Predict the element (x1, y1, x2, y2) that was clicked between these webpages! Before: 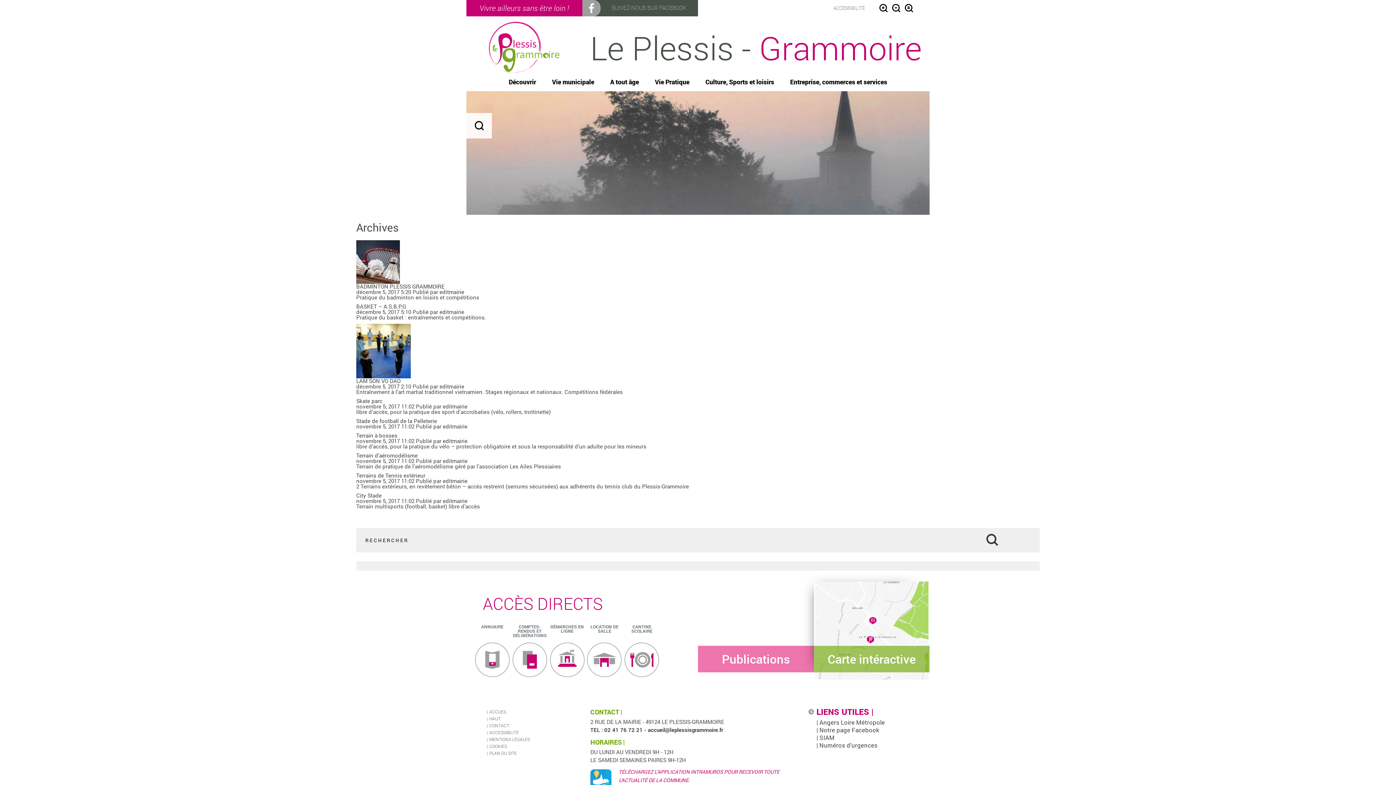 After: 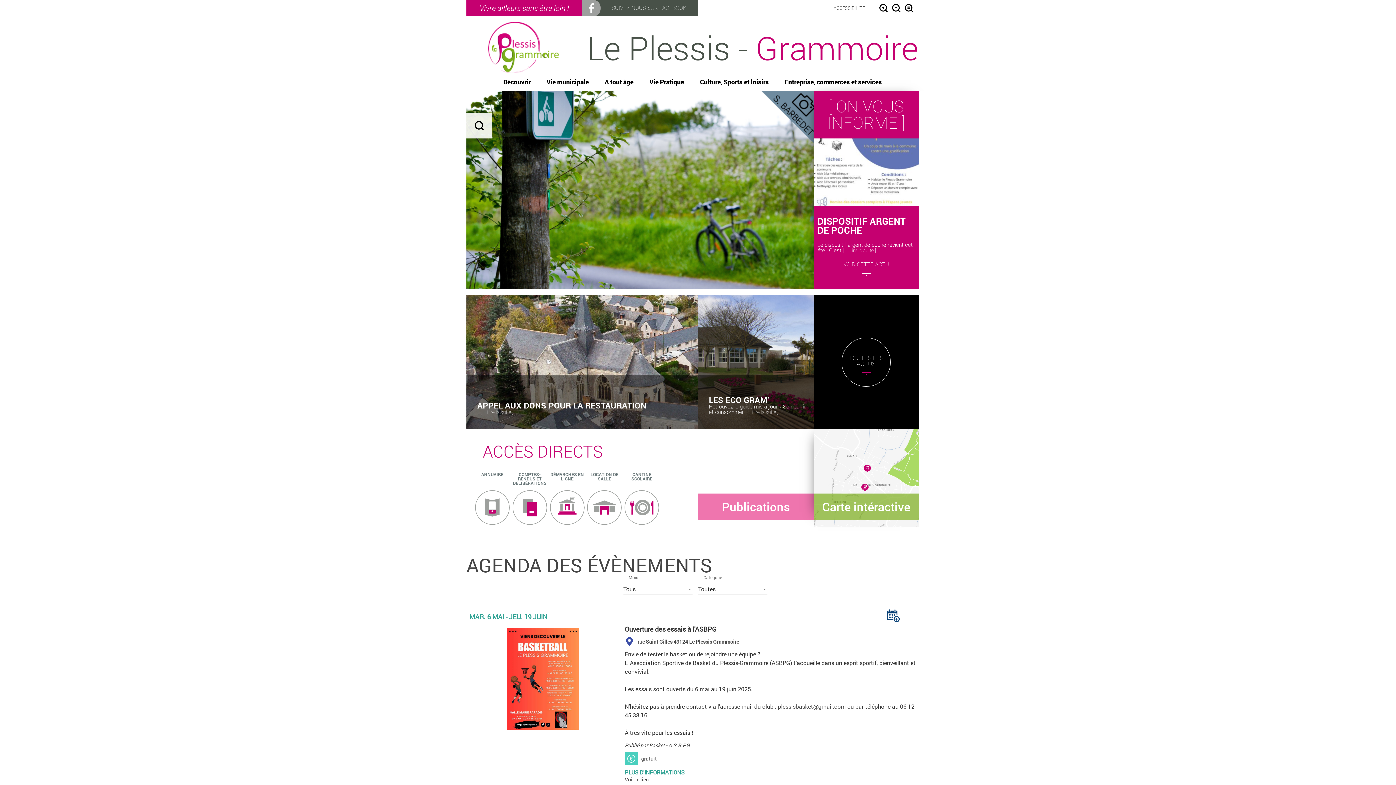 Action: label: Le Plessis - Grammoire bbox: (590, 31, 921, 63)